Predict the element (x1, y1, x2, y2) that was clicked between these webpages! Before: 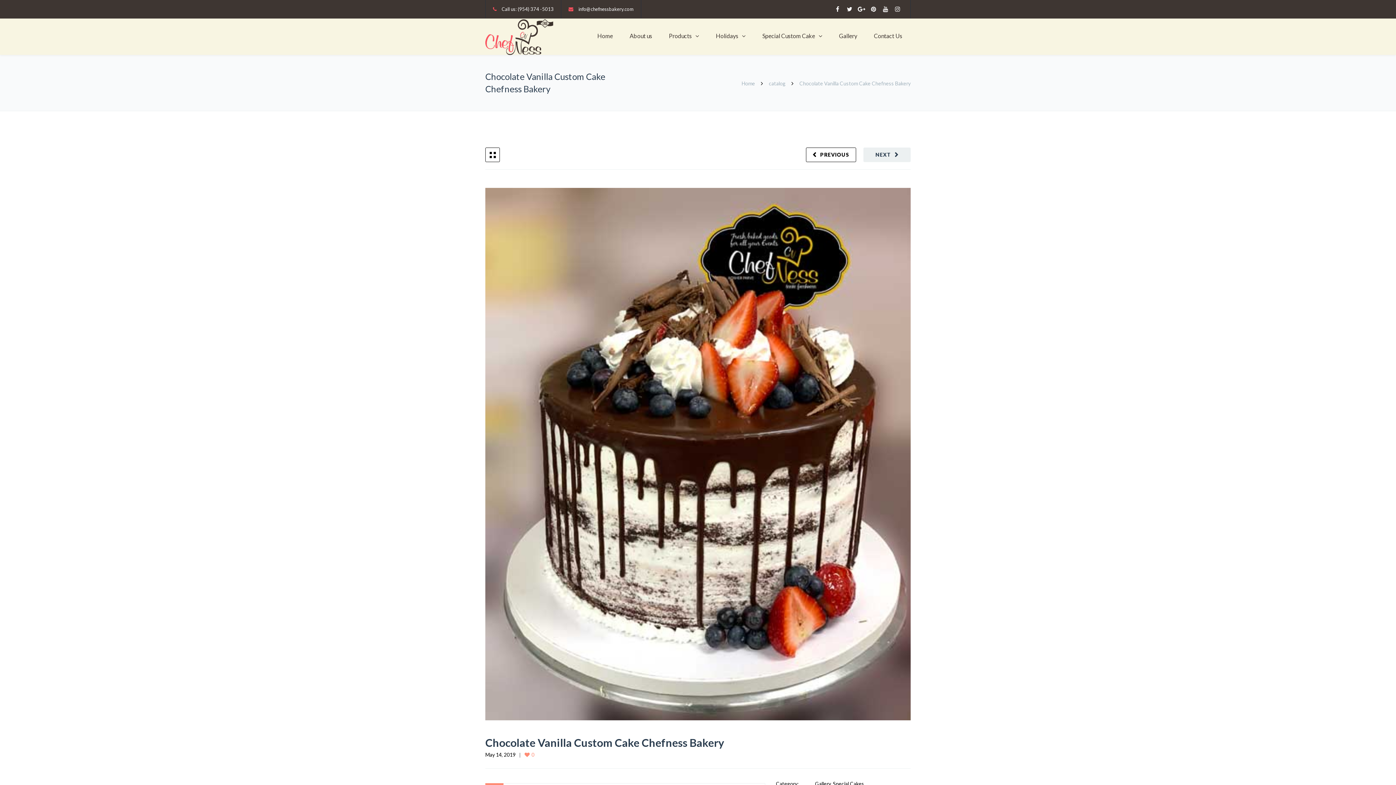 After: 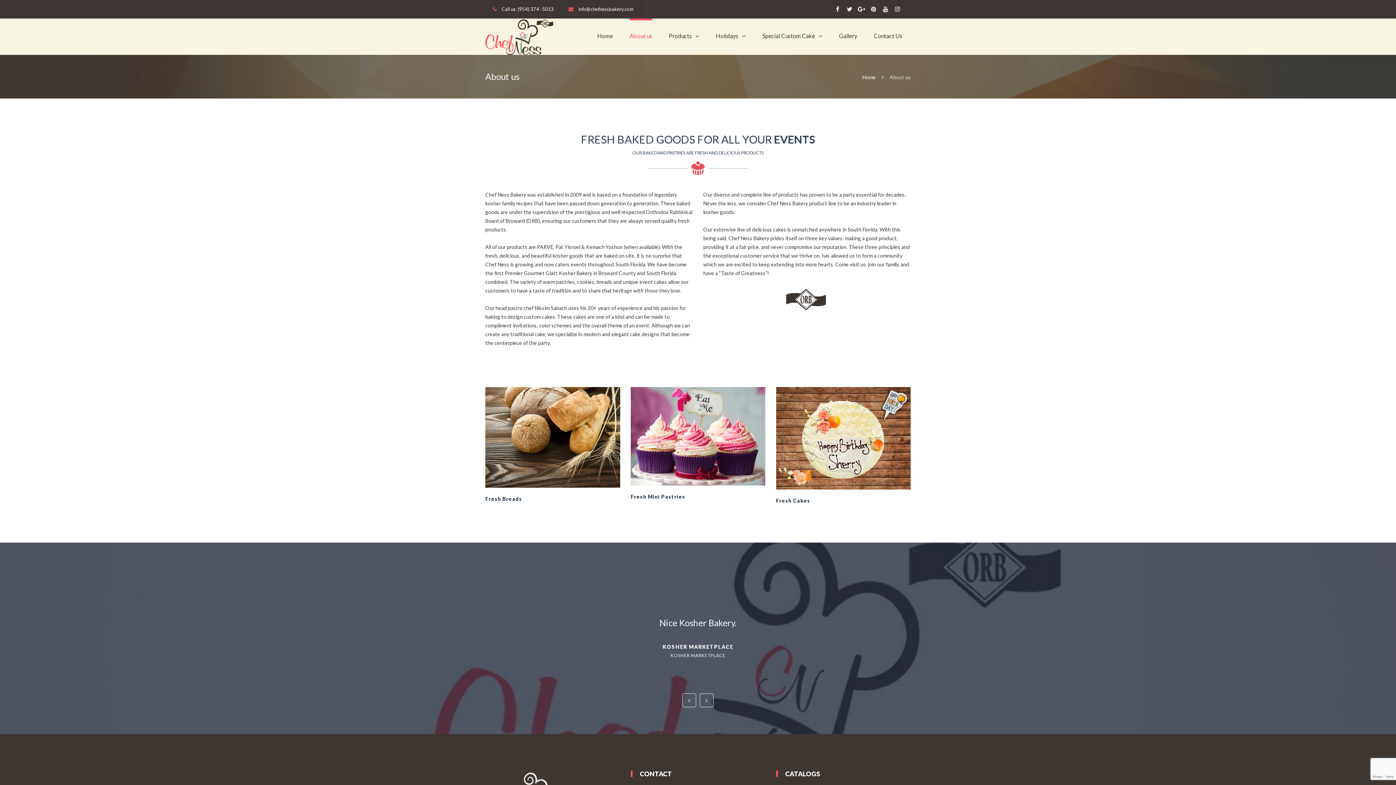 Action: bbox: (629, 18, 652, 54) label: About us